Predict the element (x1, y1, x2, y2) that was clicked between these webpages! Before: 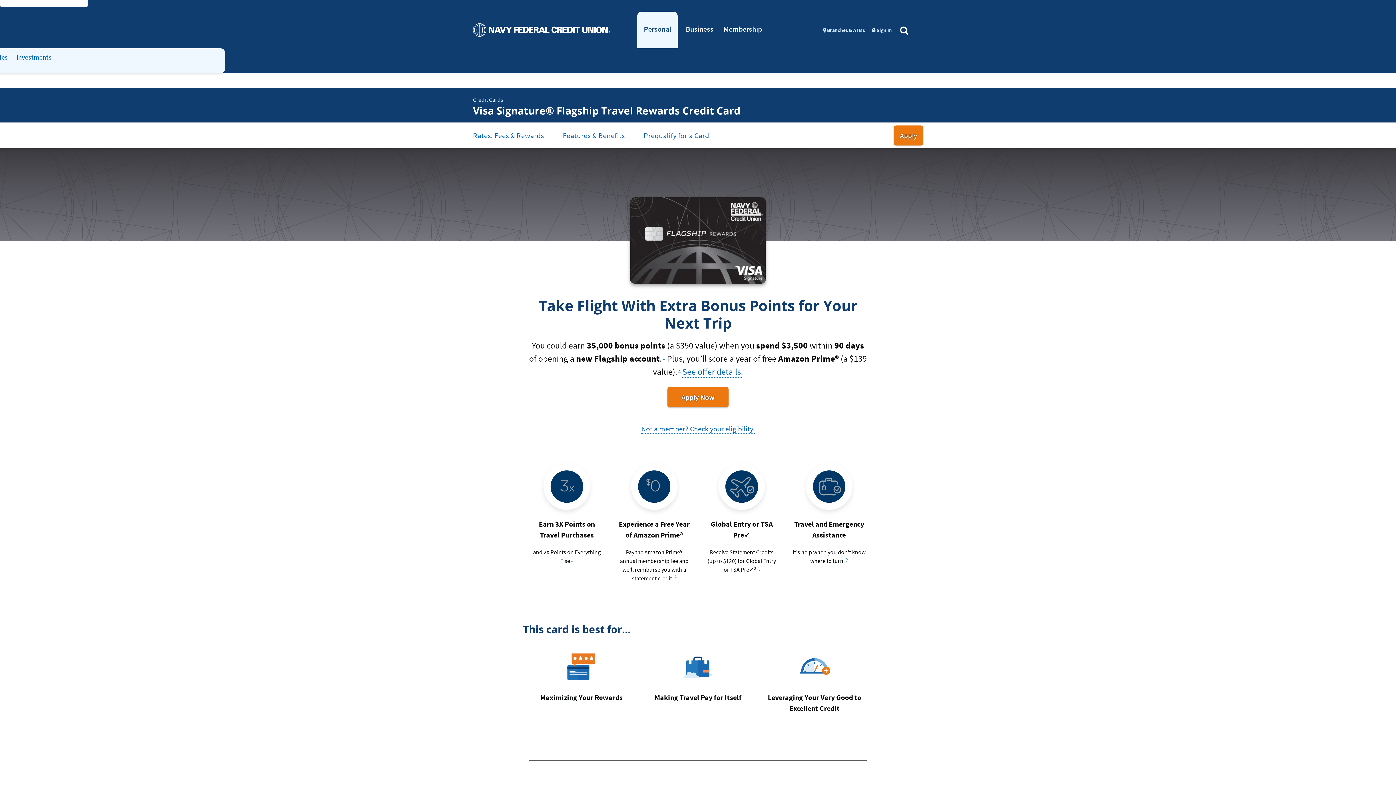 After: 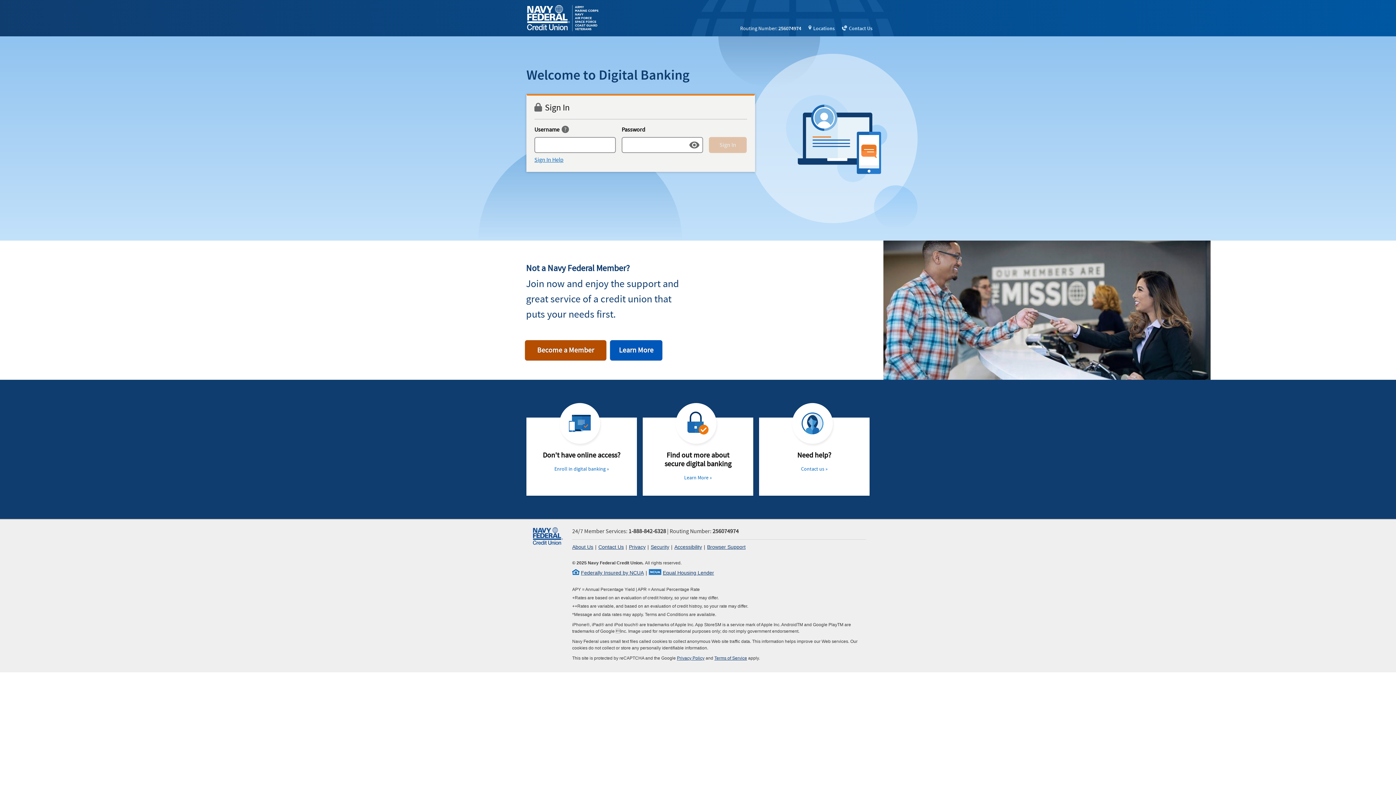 Action: bbox: (667, 387, 728, 407) label: Apply Now
for the Flagship Credit Card